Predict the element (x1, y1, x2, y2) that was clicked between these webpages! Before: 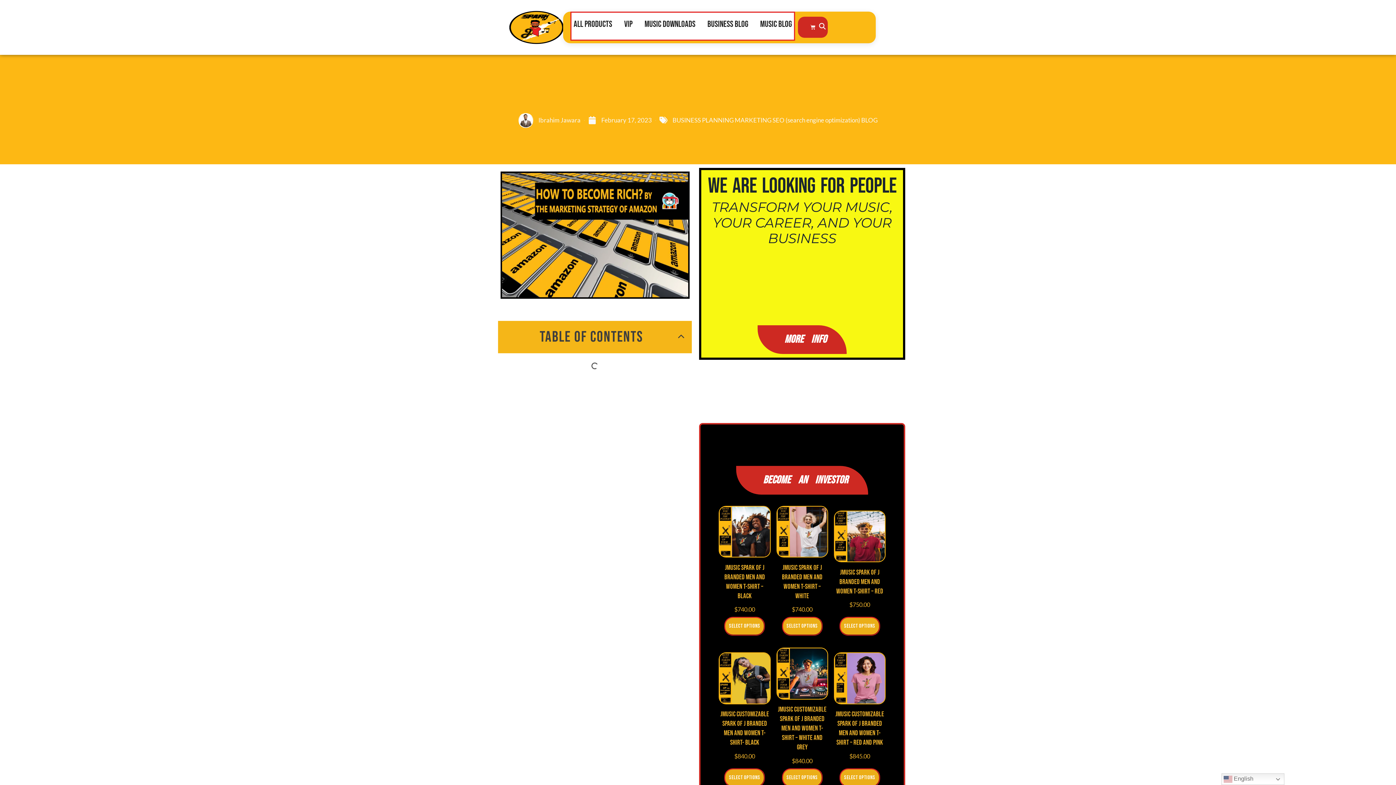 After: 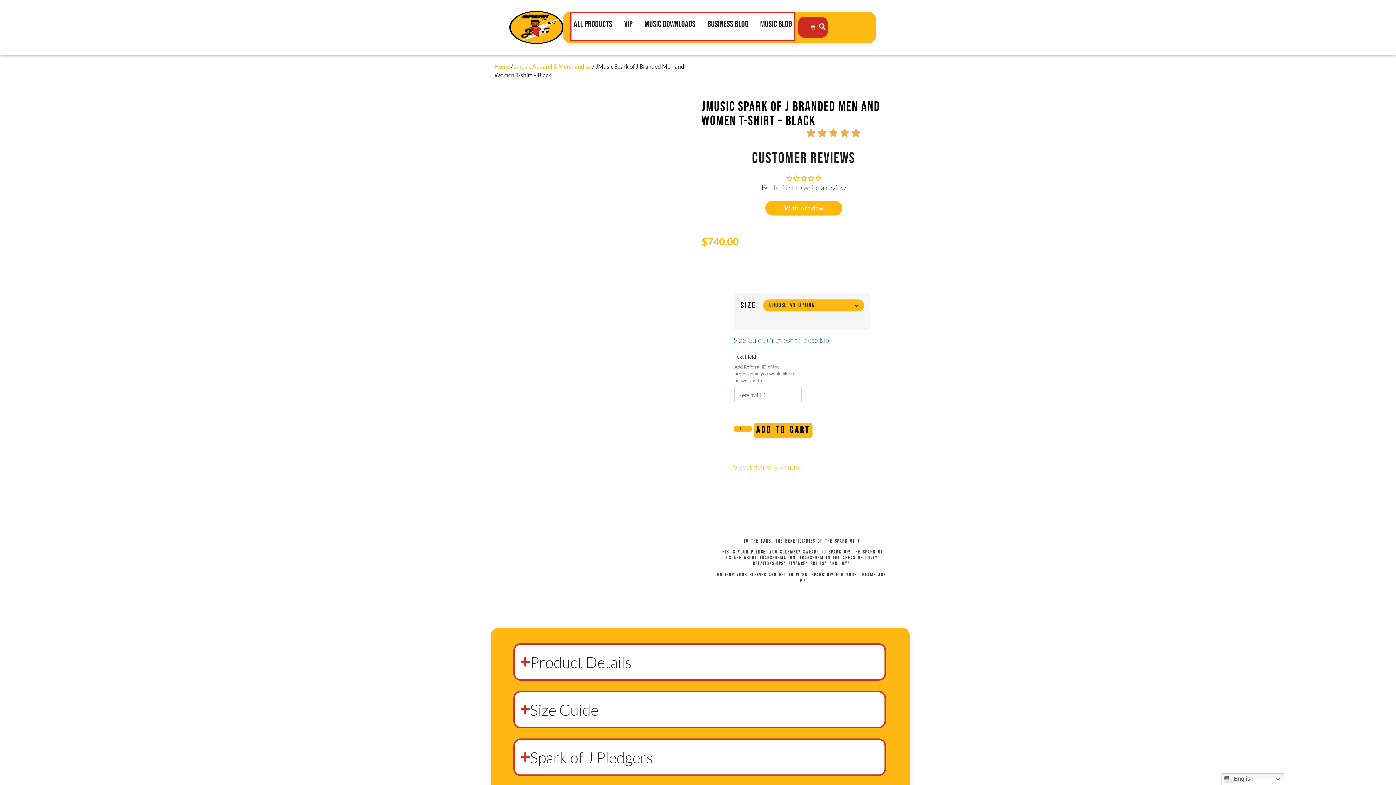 Action: label: Select options for “JMusic Spark of J Branded Men and Women T-shirt - Black” bbox: (724, 617, 765, 636)